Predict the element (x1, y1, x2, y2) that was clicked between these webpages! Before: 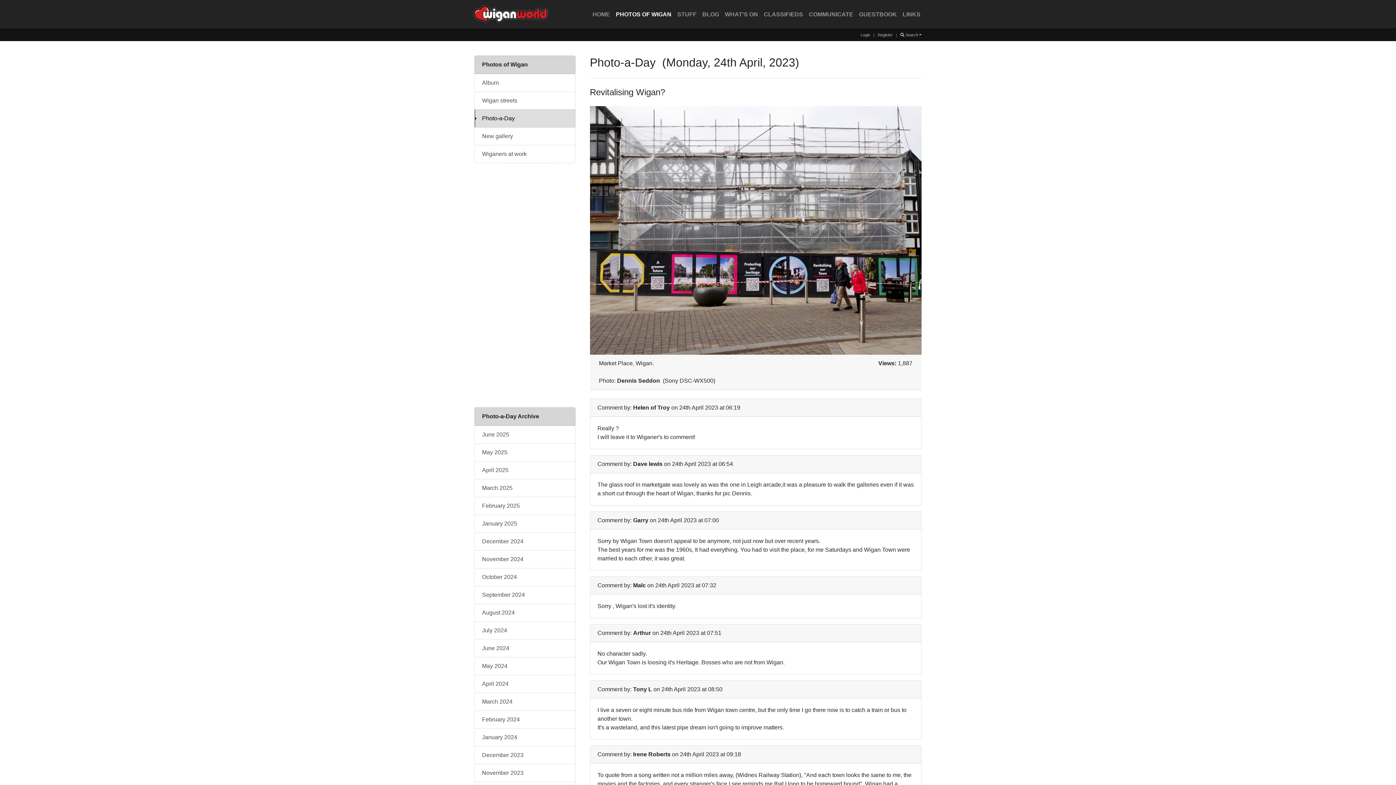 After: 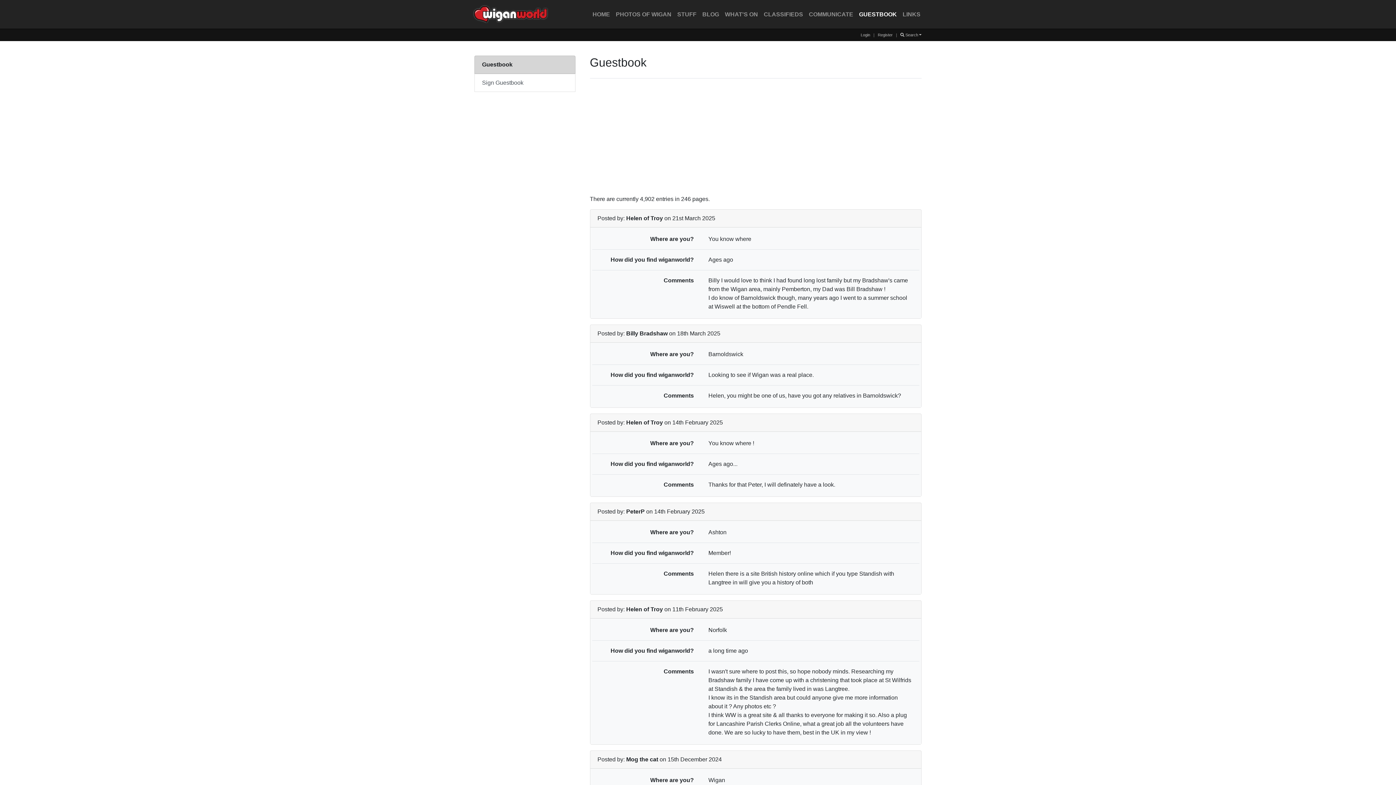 Action: bbox: (856, 7, 900, 21) label: GUESTBOOK